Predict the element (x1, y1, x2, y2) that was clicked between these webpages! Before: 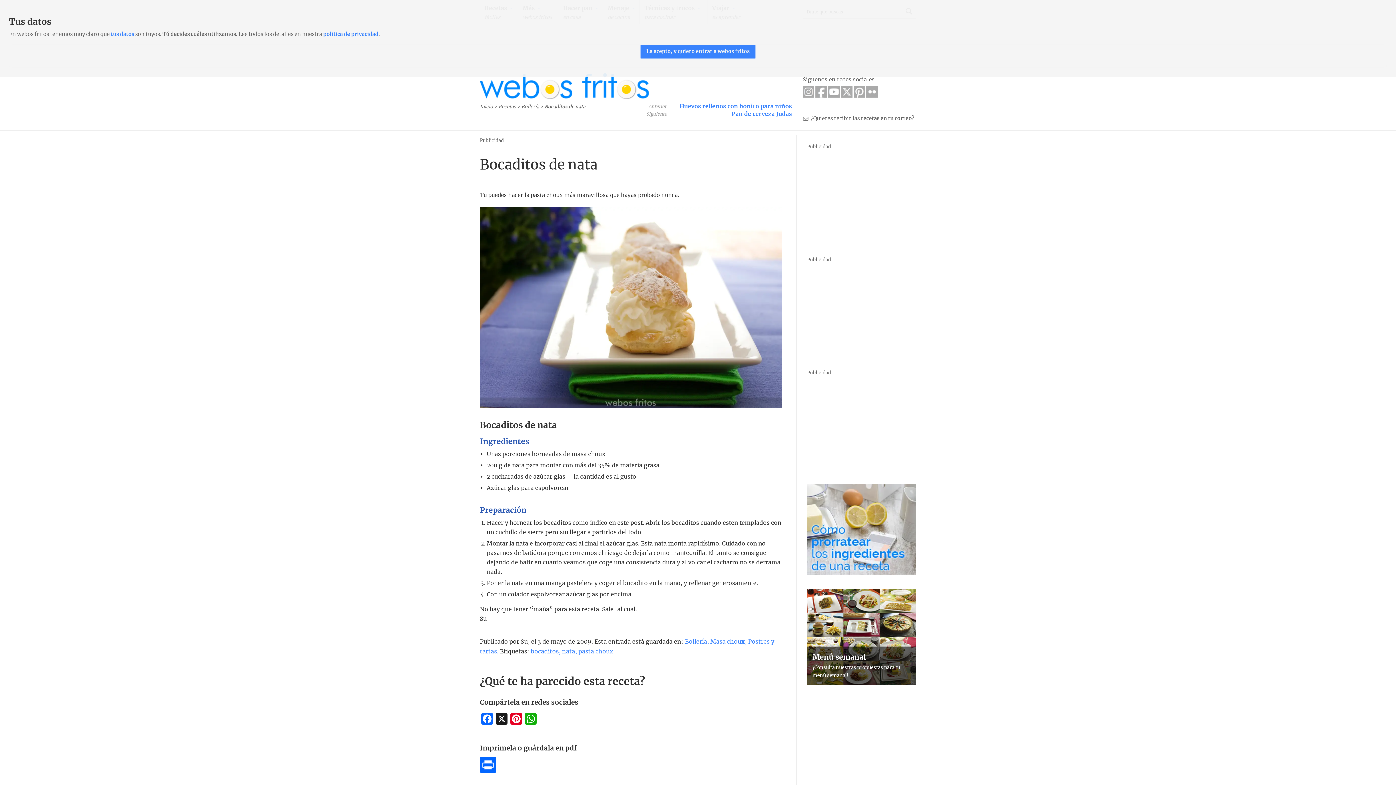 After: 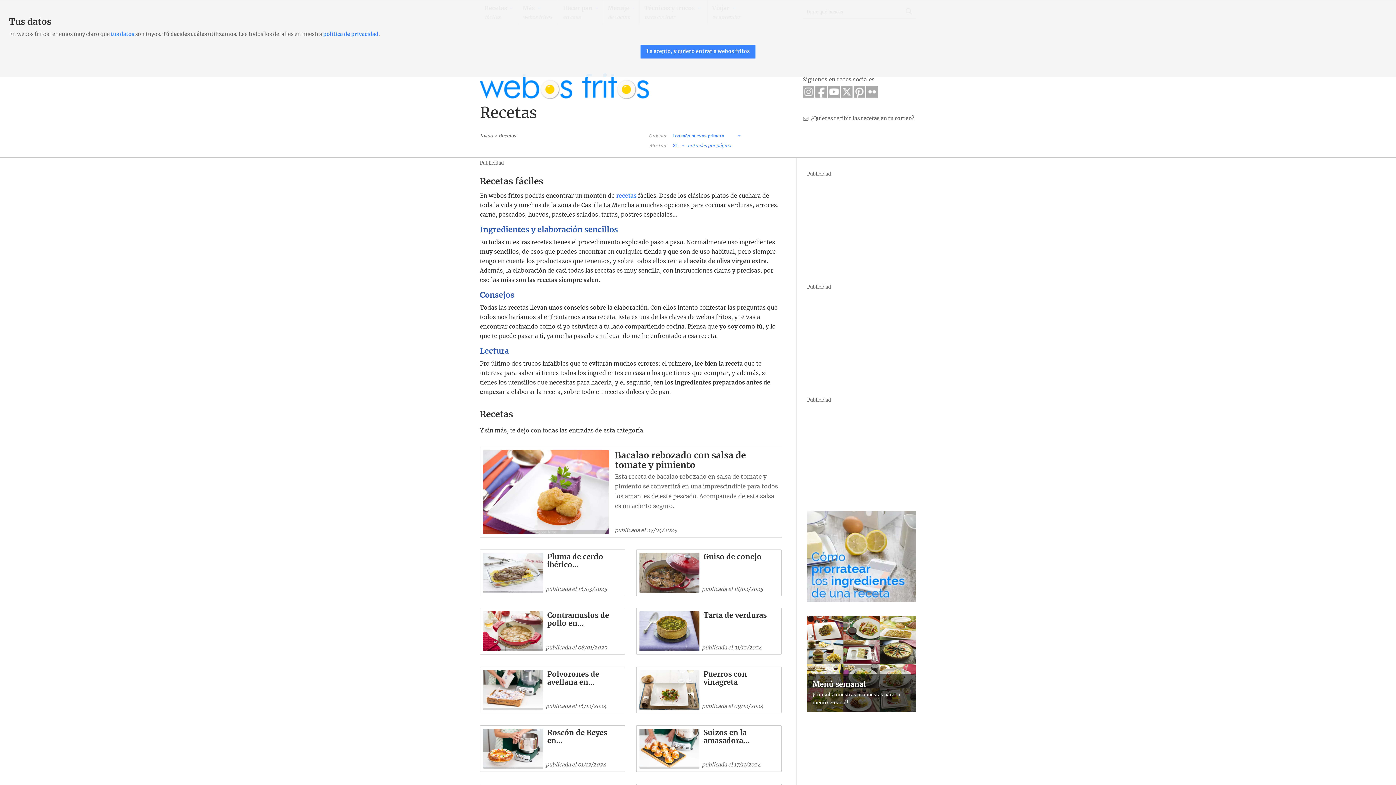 Action: label: Recetas bbox: (498, 103, 516, 109)